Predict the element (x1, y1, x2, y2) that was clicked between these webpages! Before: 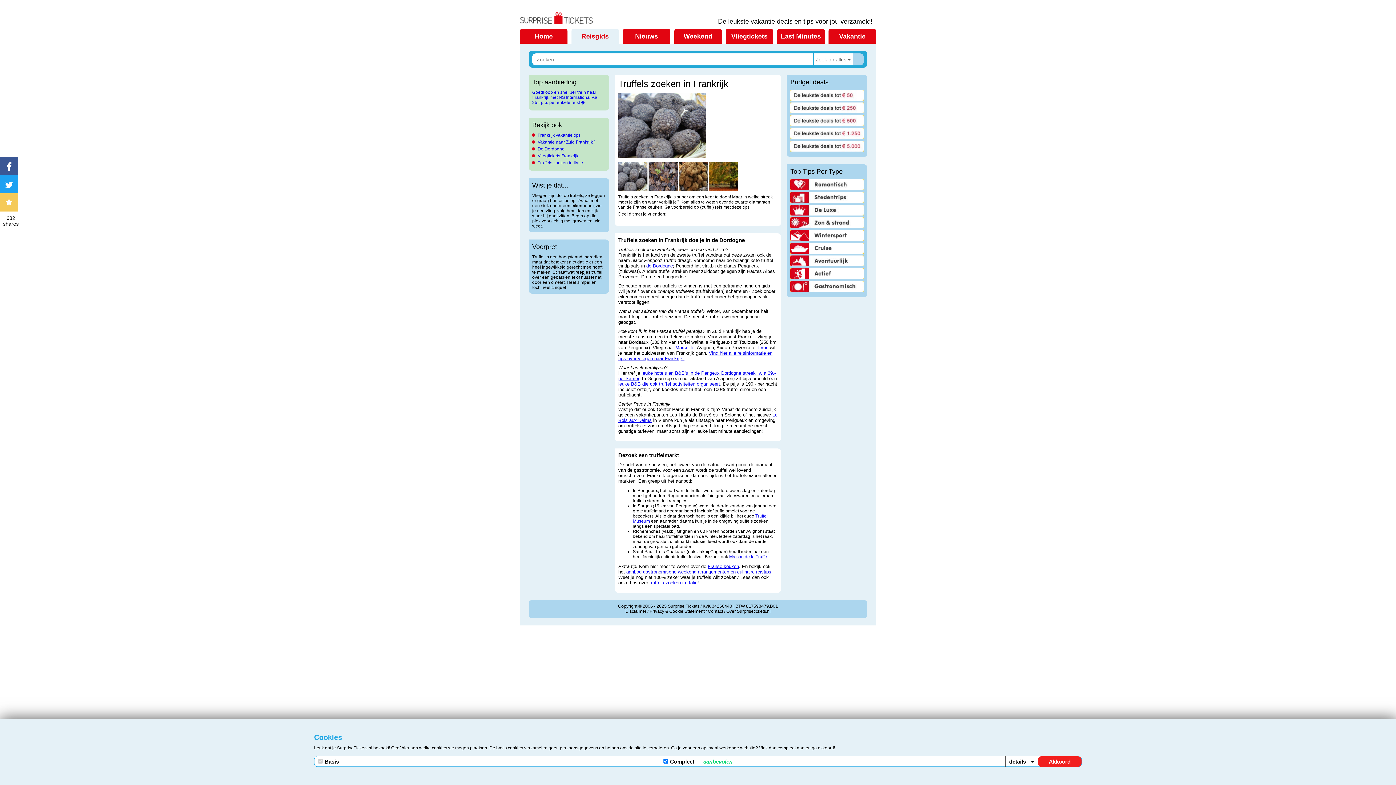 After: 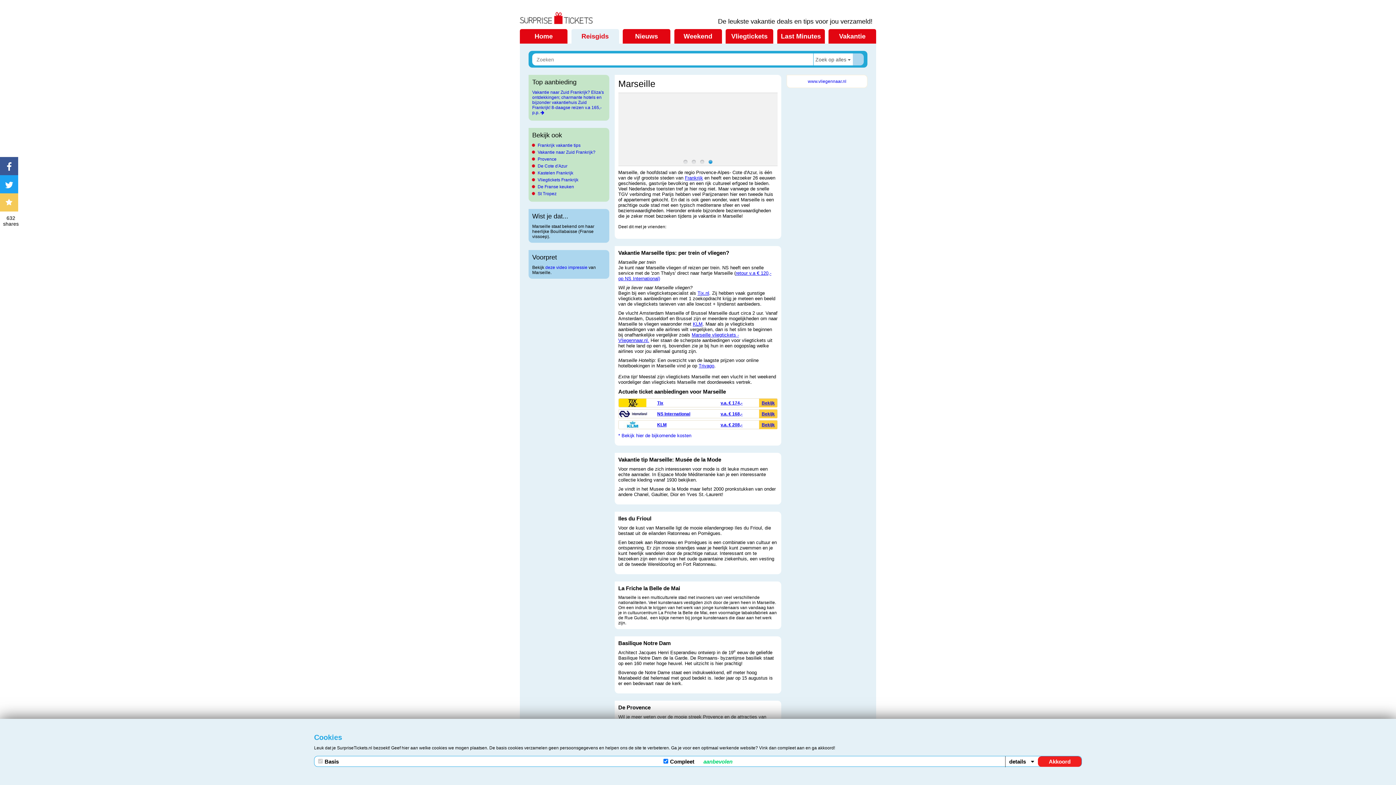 Action: bbox: (675, 345, 694, 350) label: Marseille